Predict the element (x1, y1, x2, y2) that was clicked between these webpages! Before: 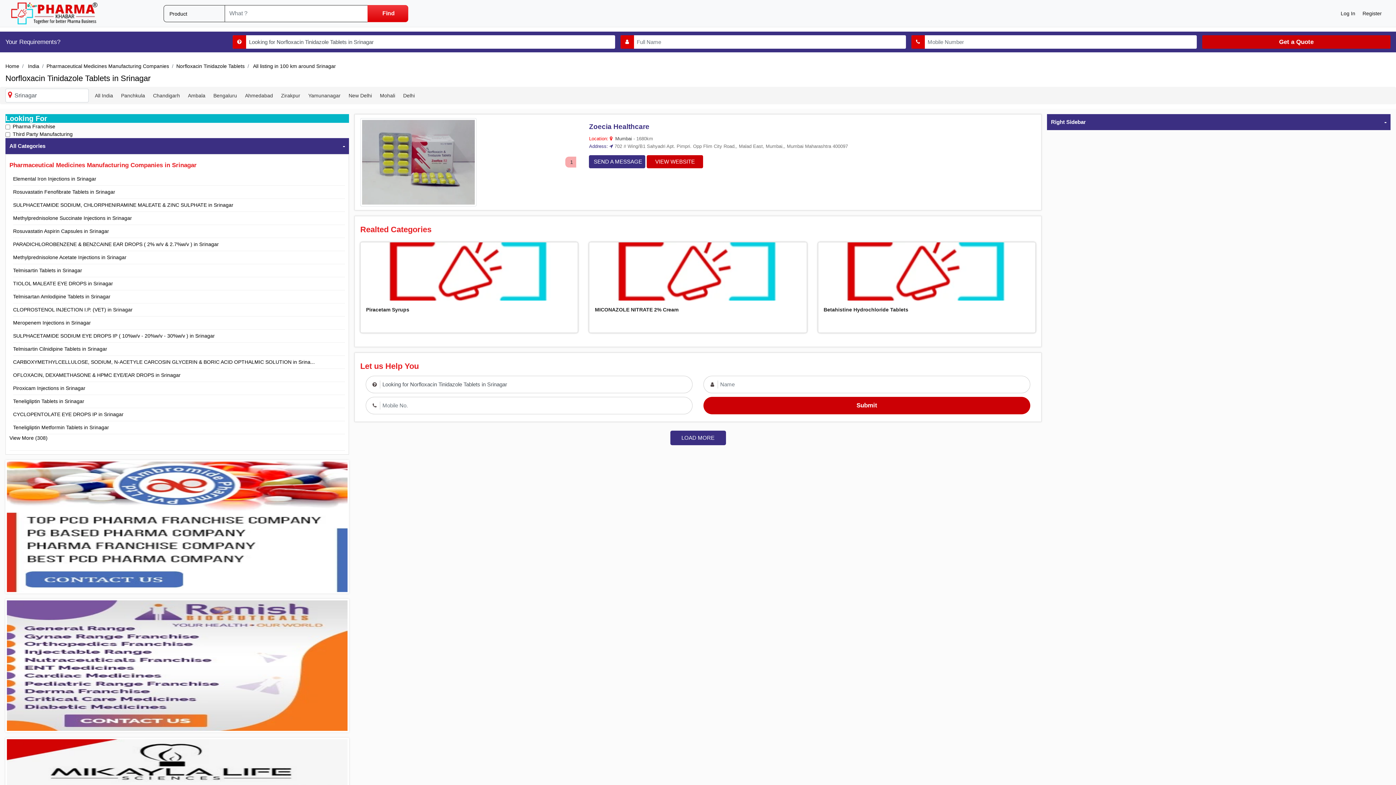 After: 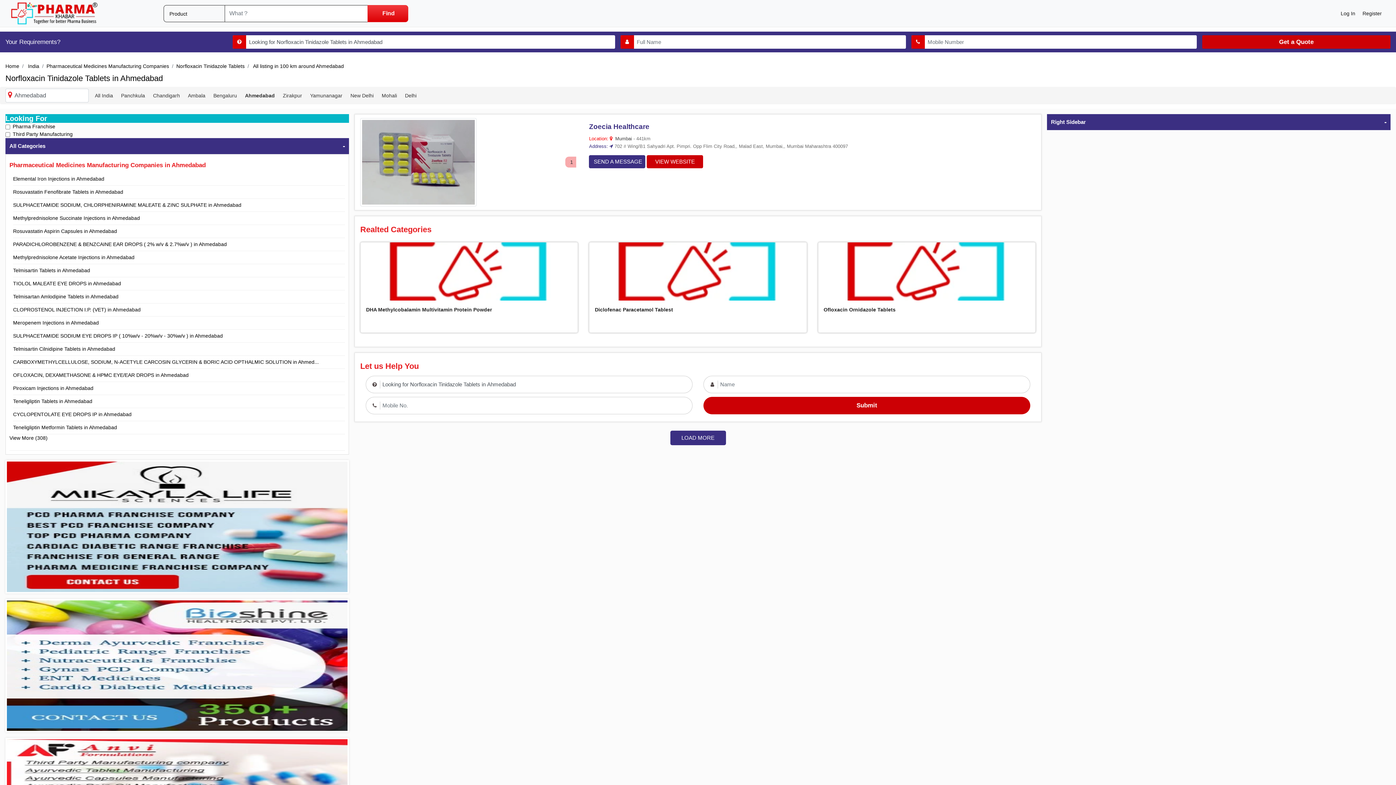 Action: label: Ahmedabad bbox: (243, 90, 274, 101)